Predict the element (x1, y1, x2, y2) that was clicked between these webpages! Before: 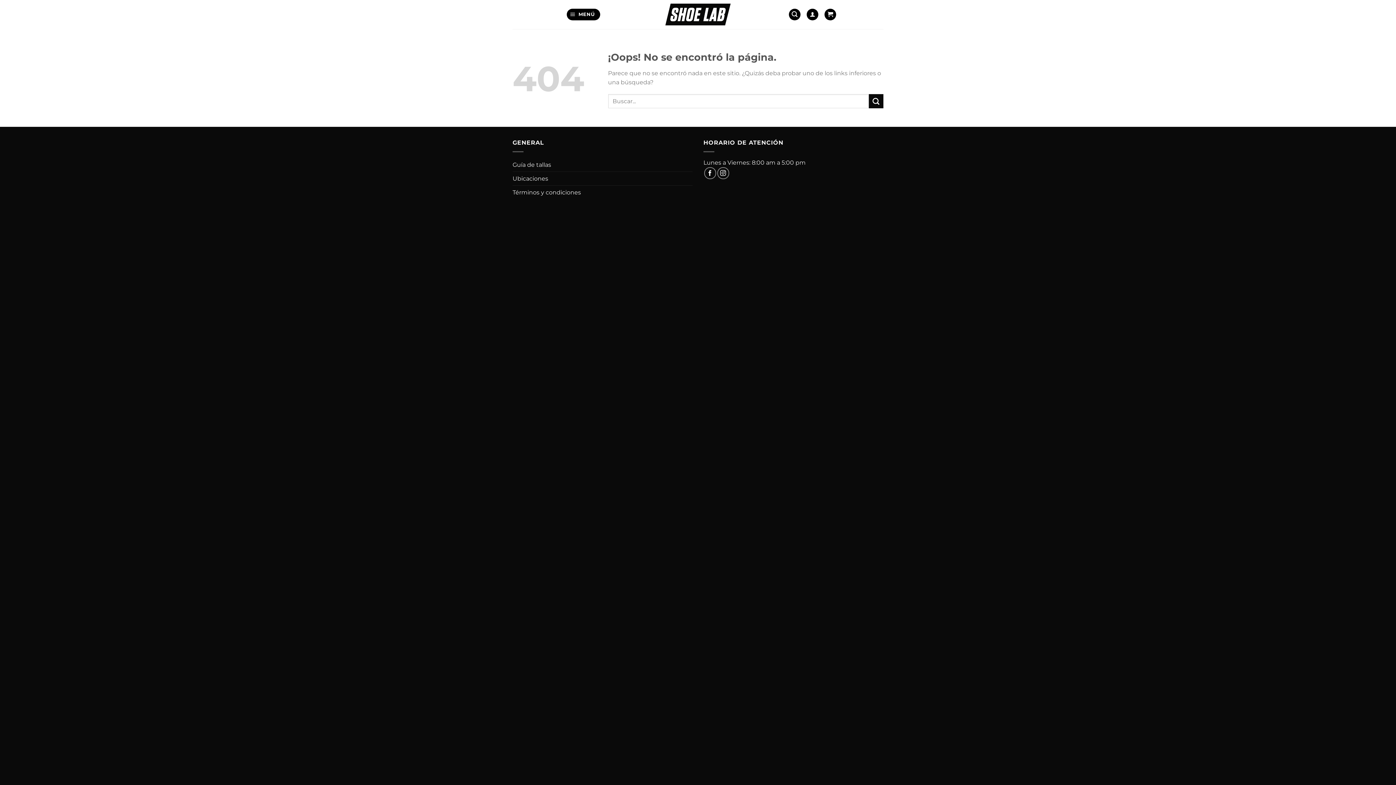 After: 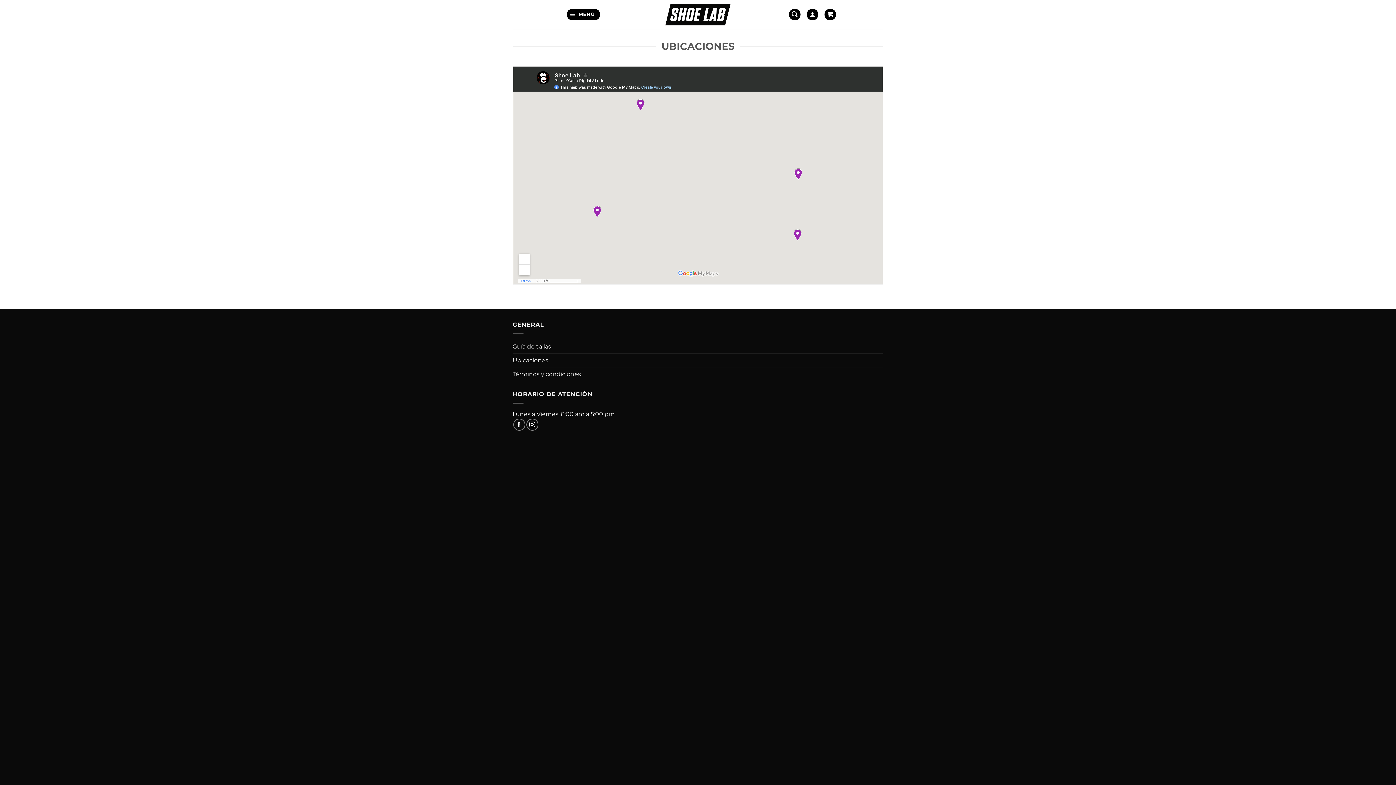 Action: bbox: (512, 171, 548, 185) label: Ubicaciones